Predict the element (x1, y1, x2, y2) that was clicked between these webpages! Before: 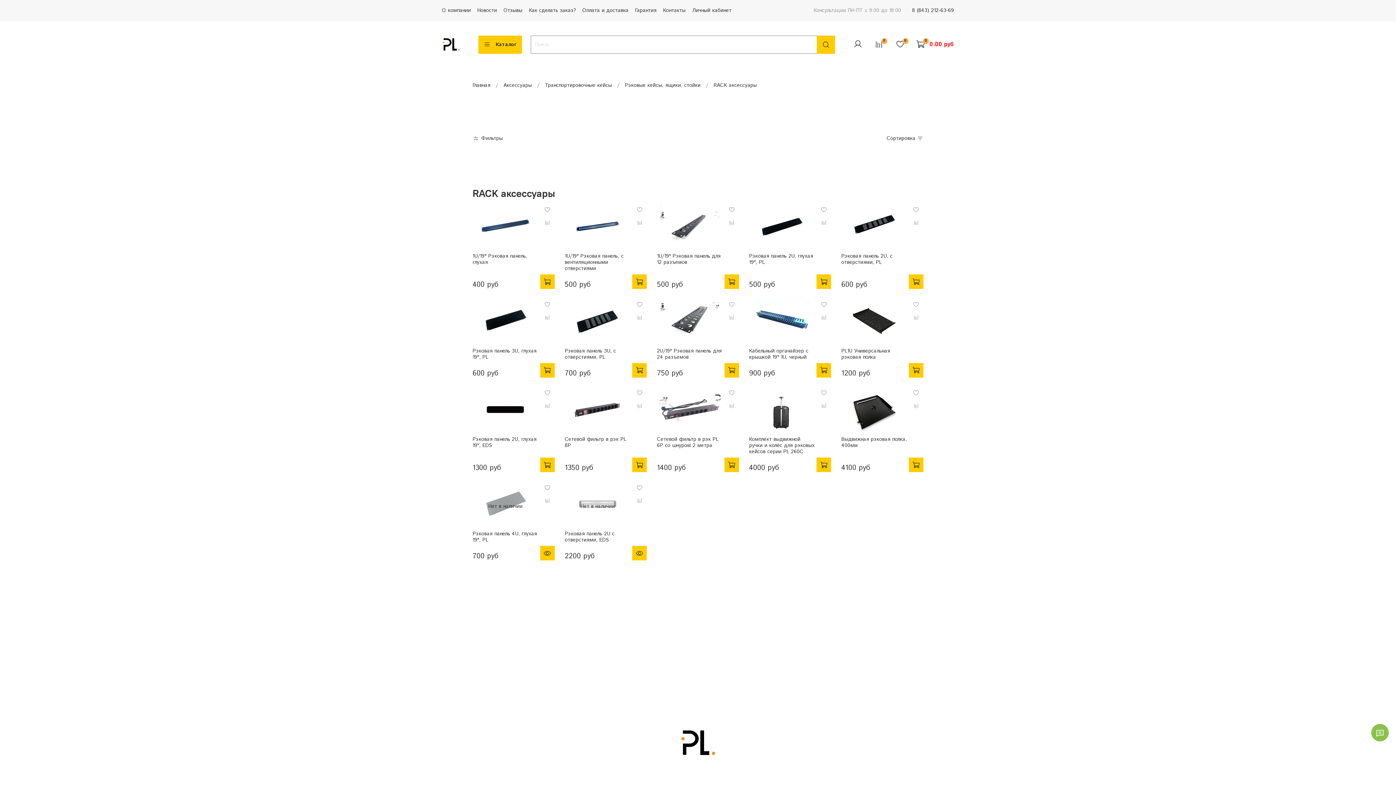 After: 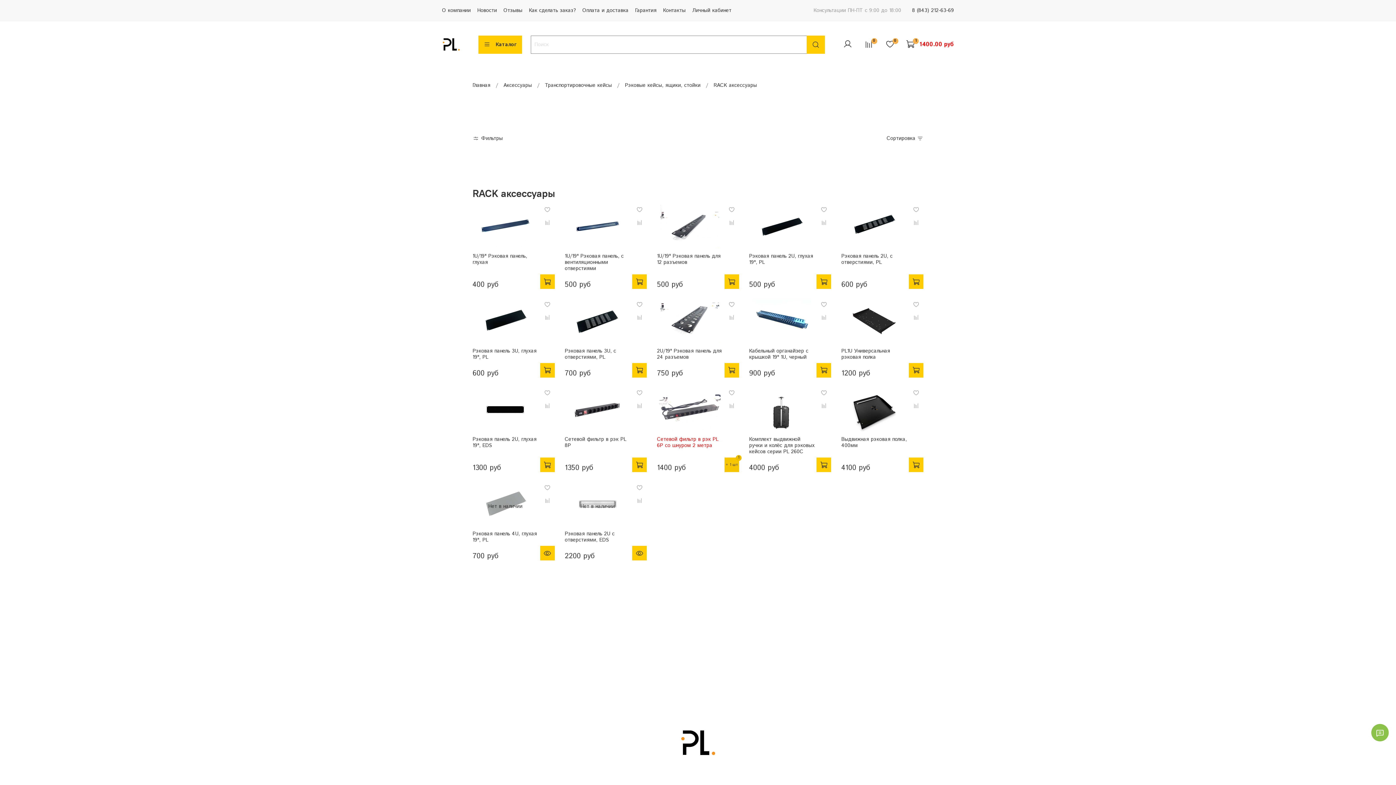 Action: bbox: (724, 457, 739, 472)